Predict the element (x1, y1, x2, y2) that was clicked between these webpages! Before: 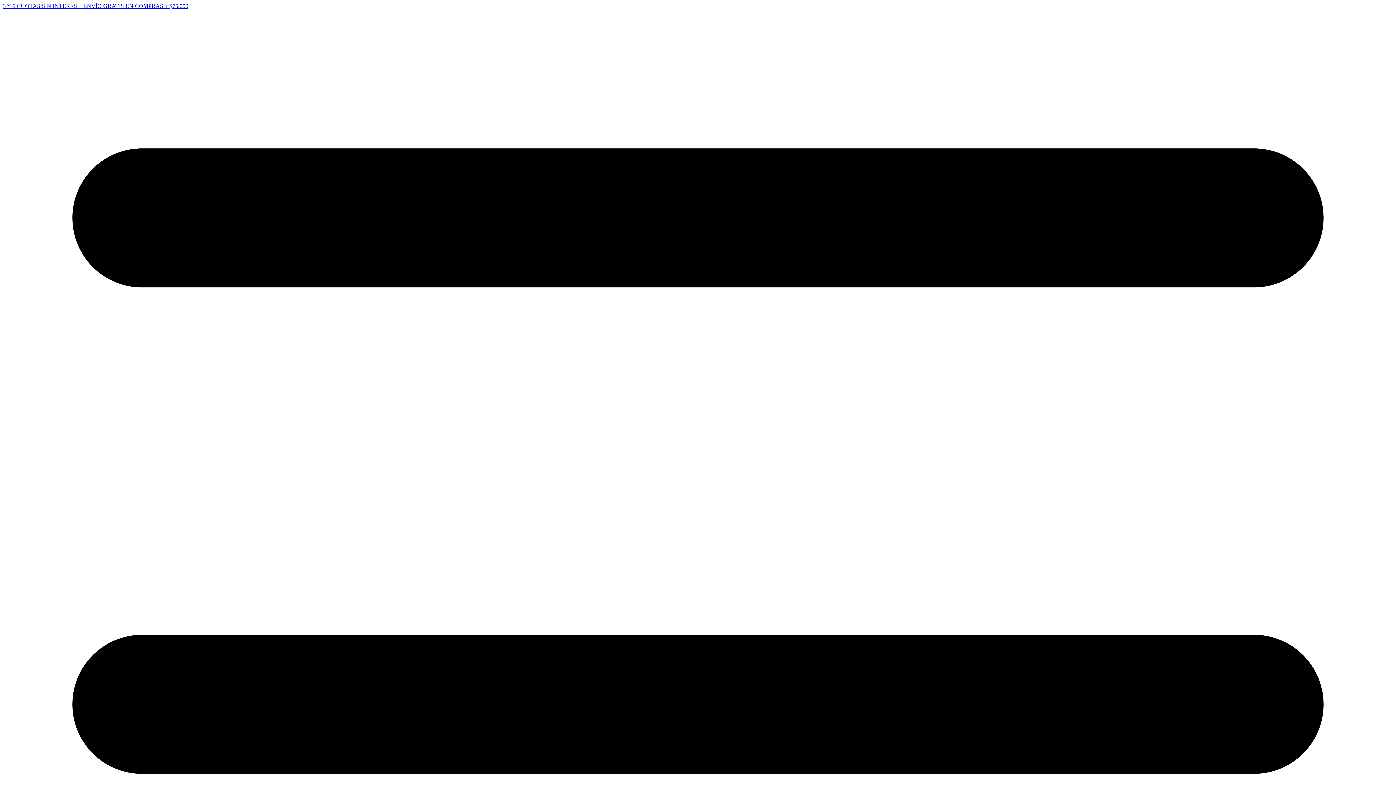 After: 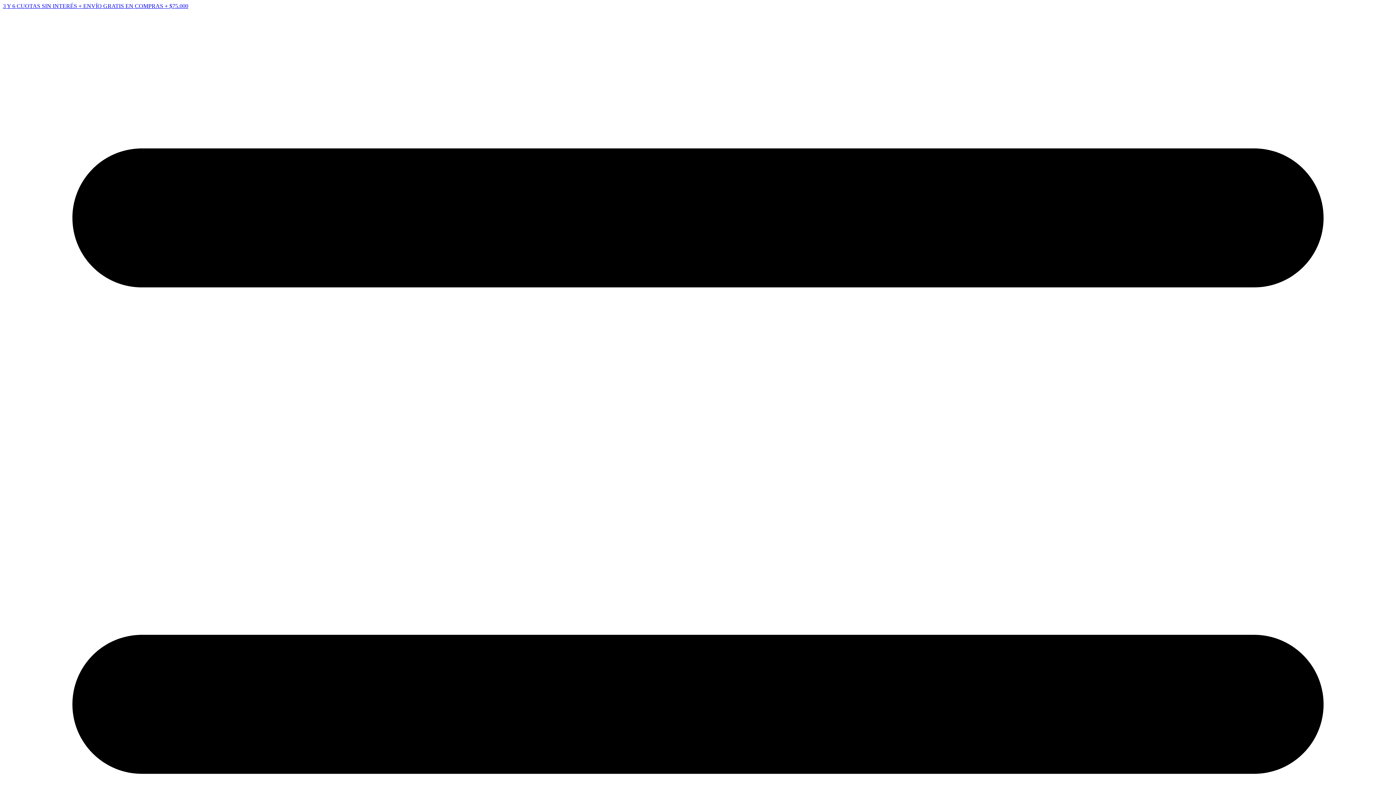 Action: bbox: (2, 2, 188, 9) label: 3 Y 6 CUOTAS SIN INTERÉS + ENVÍO GRATIS EN COMPRAS + $75.000